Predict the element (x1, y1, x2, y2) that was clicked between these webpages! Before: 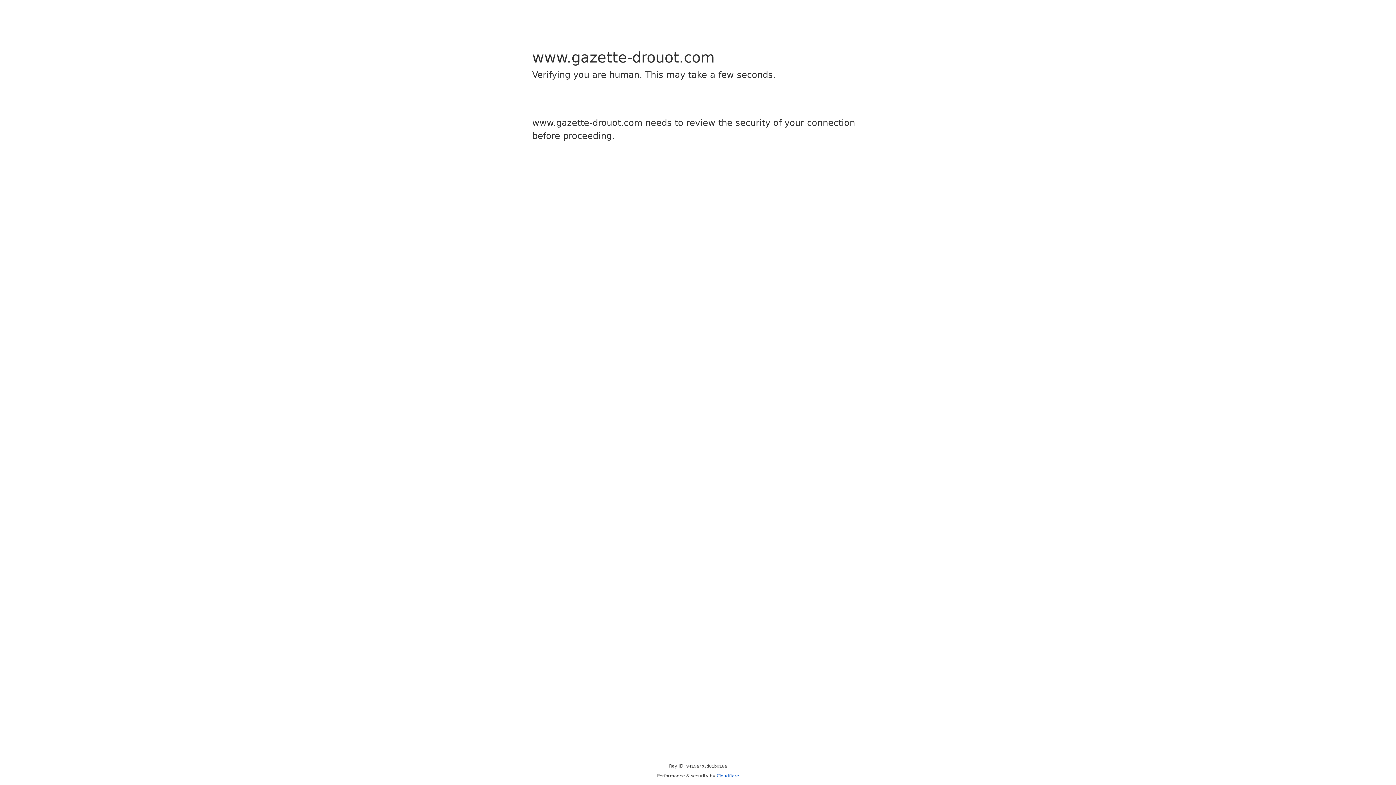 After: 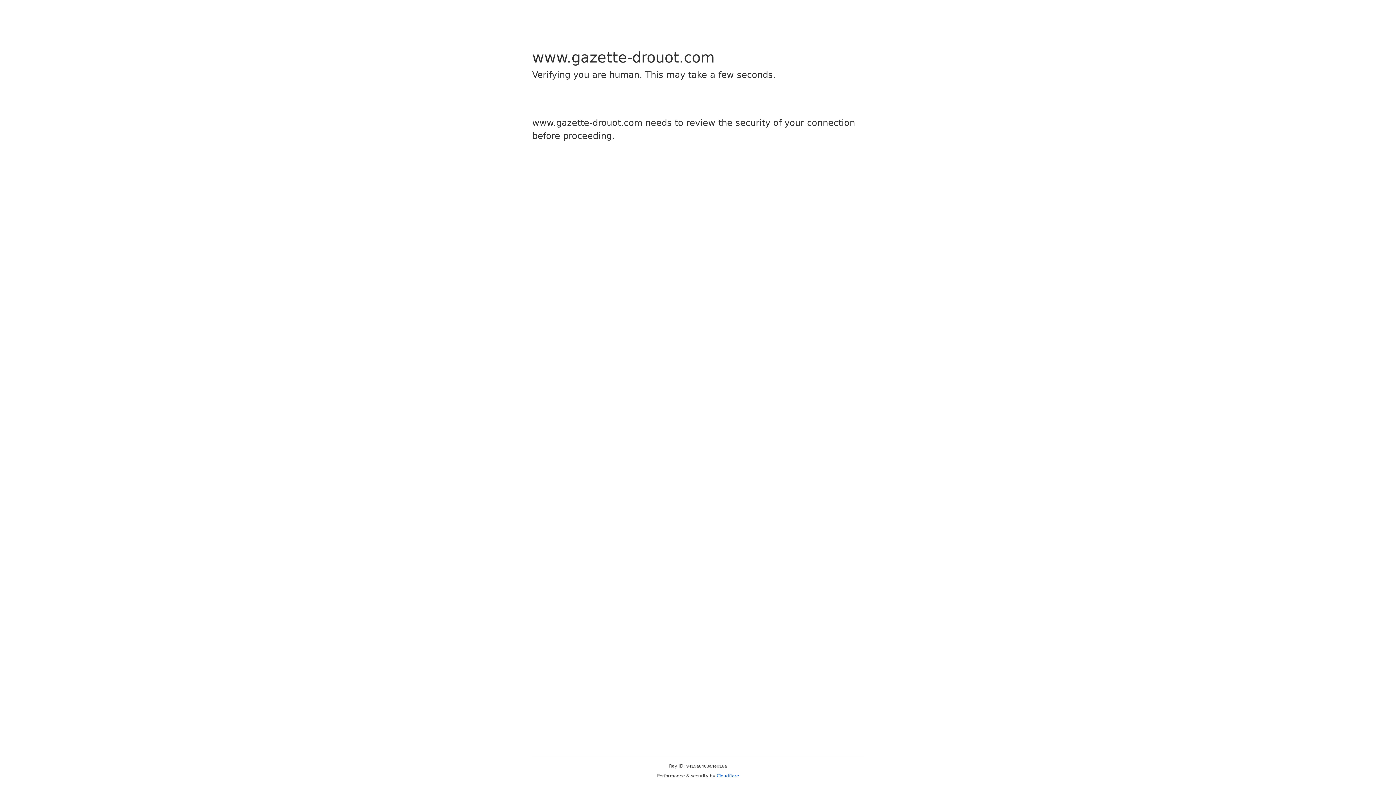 Action: bbox: (716, 773, 739, 778) label: Cloudflare